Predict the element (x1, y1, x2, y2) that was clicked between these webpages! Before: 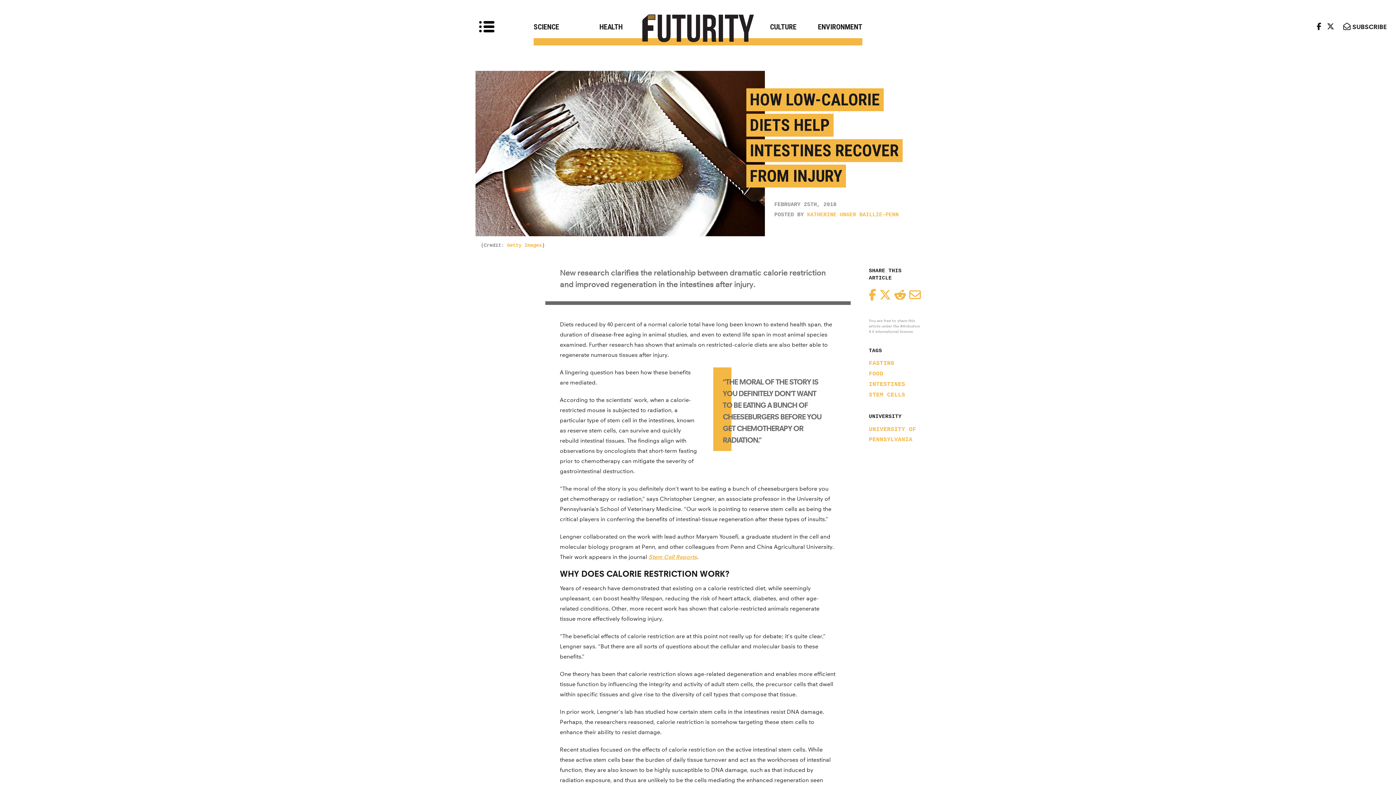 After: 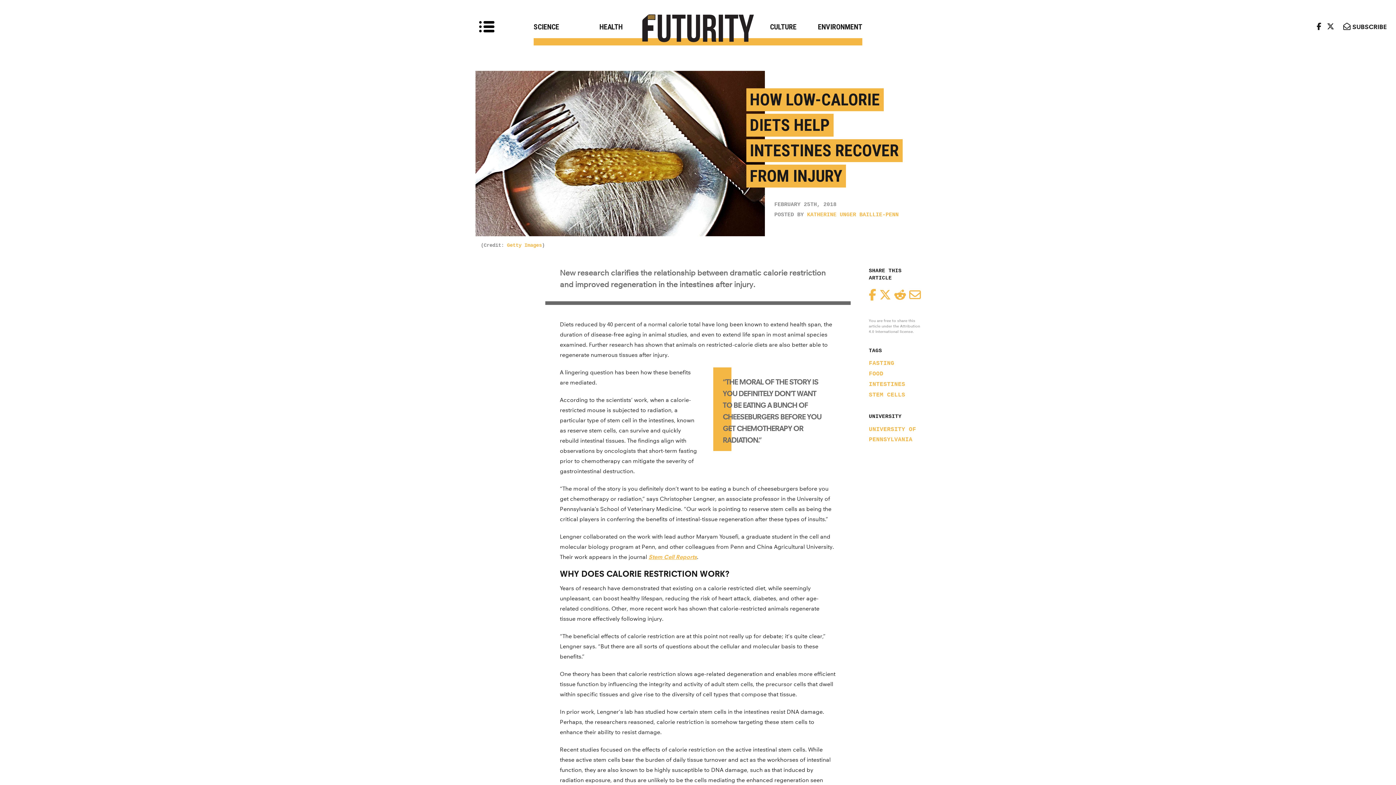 Action: label: Email bbox: (909, 289, 921, 303)